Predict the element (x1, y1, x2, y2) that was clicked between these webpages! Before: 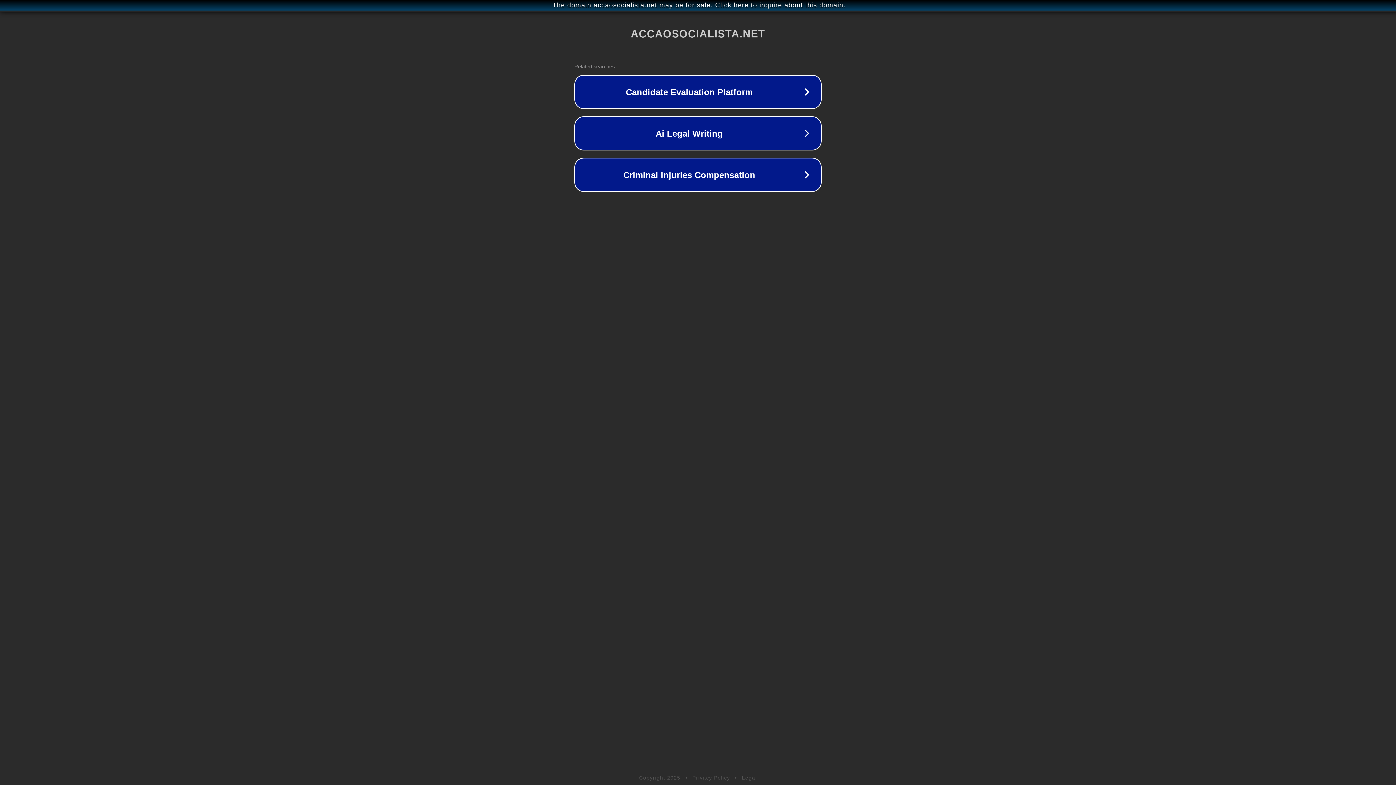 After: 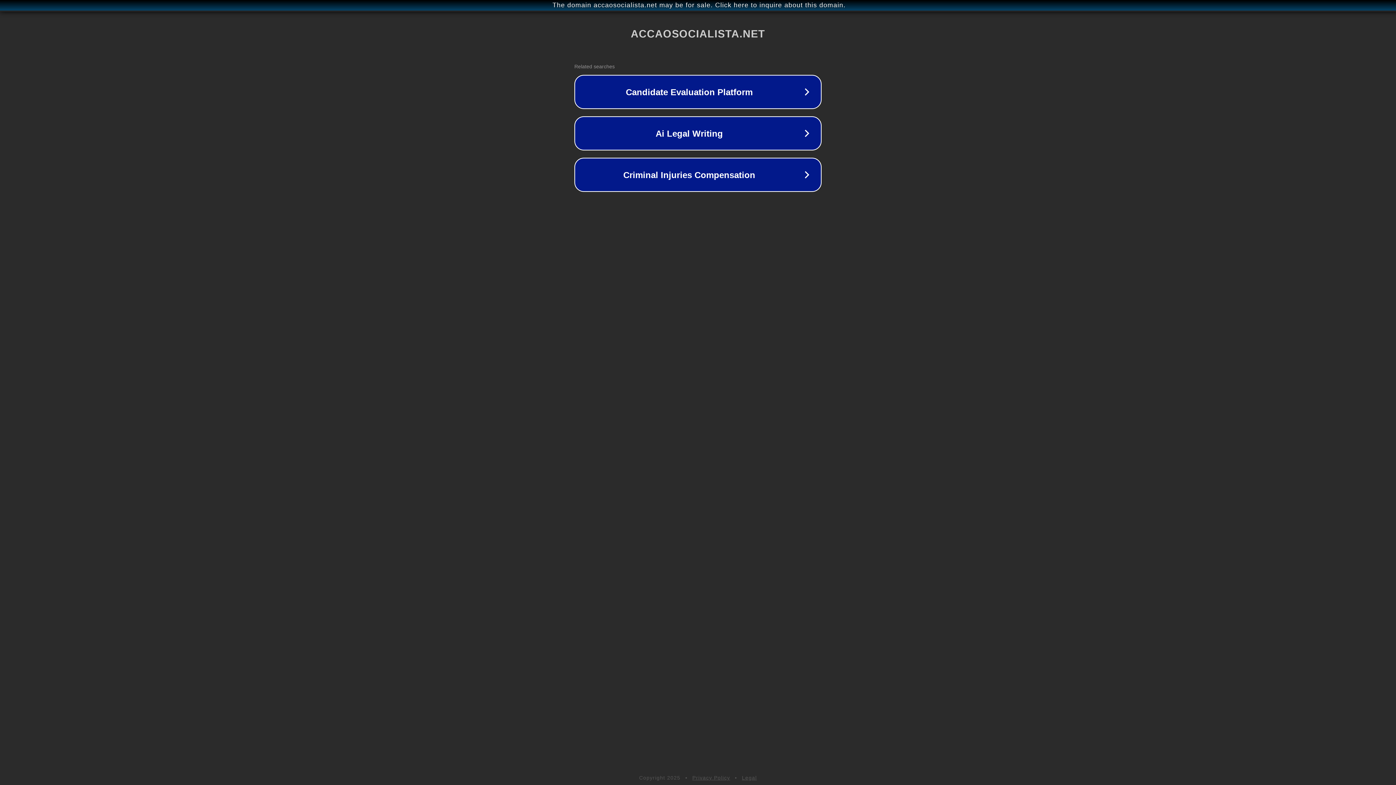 Action: bbox: (692, 775, 730, 781) label: Privacy Policy